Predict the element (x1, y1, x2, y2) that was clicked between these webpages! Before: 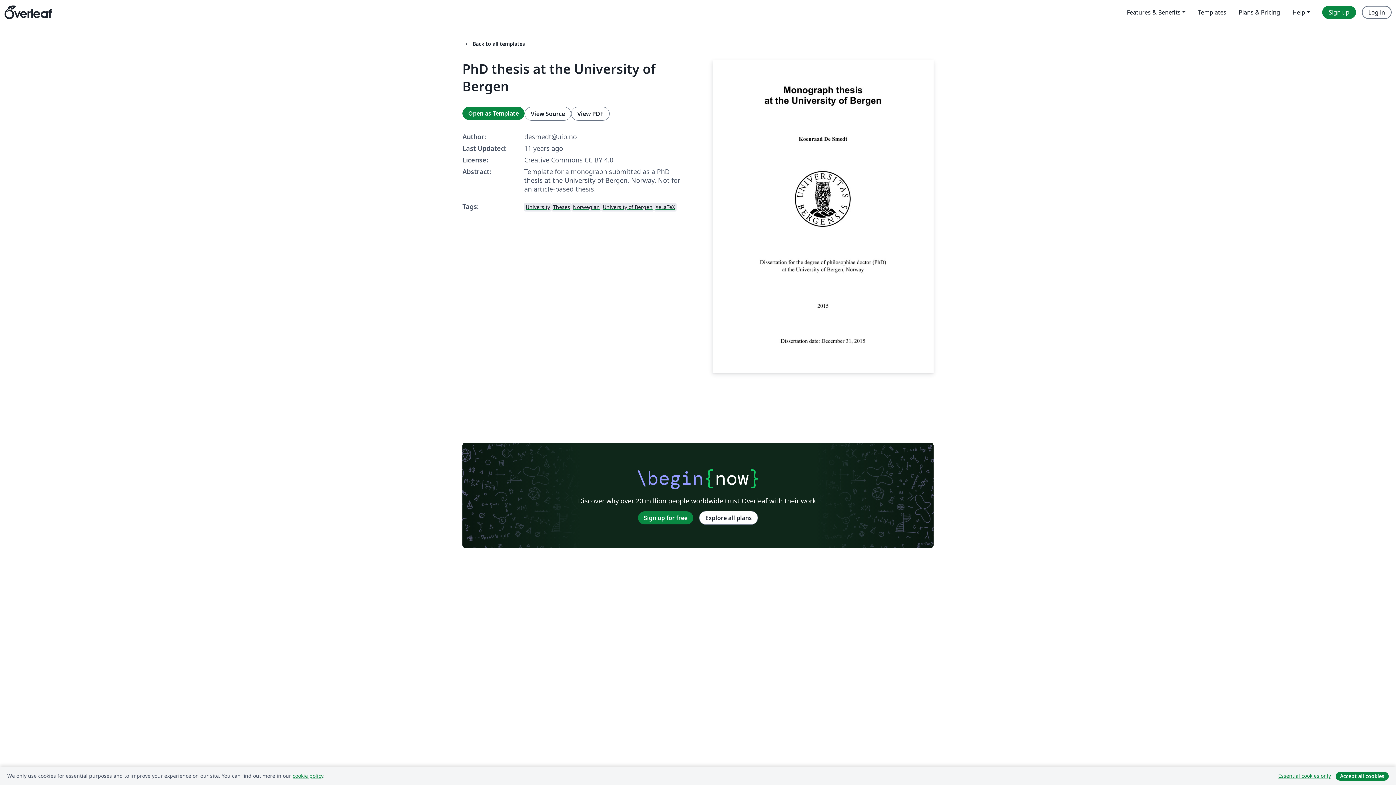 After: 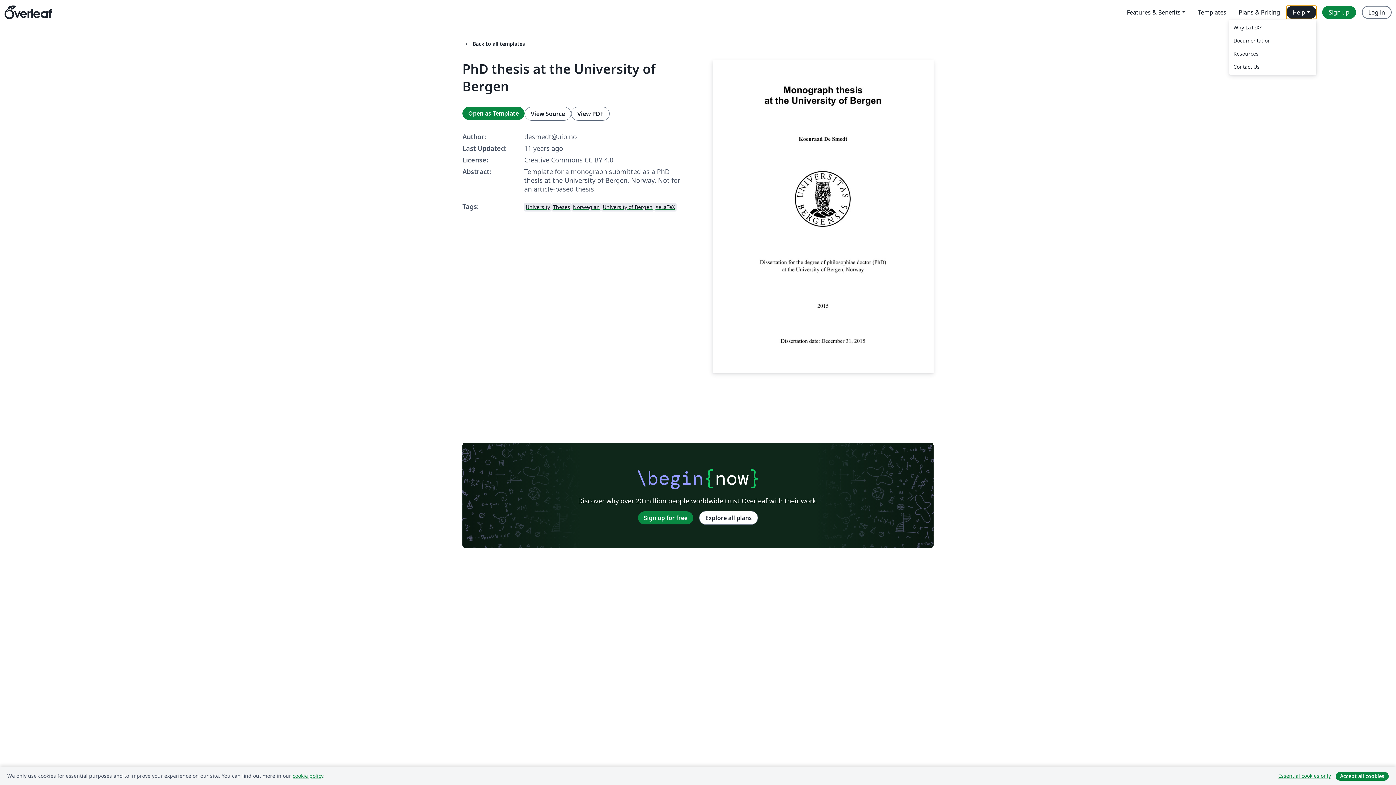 Action: label: Help bbox: (1286, 5, 1316, 18)